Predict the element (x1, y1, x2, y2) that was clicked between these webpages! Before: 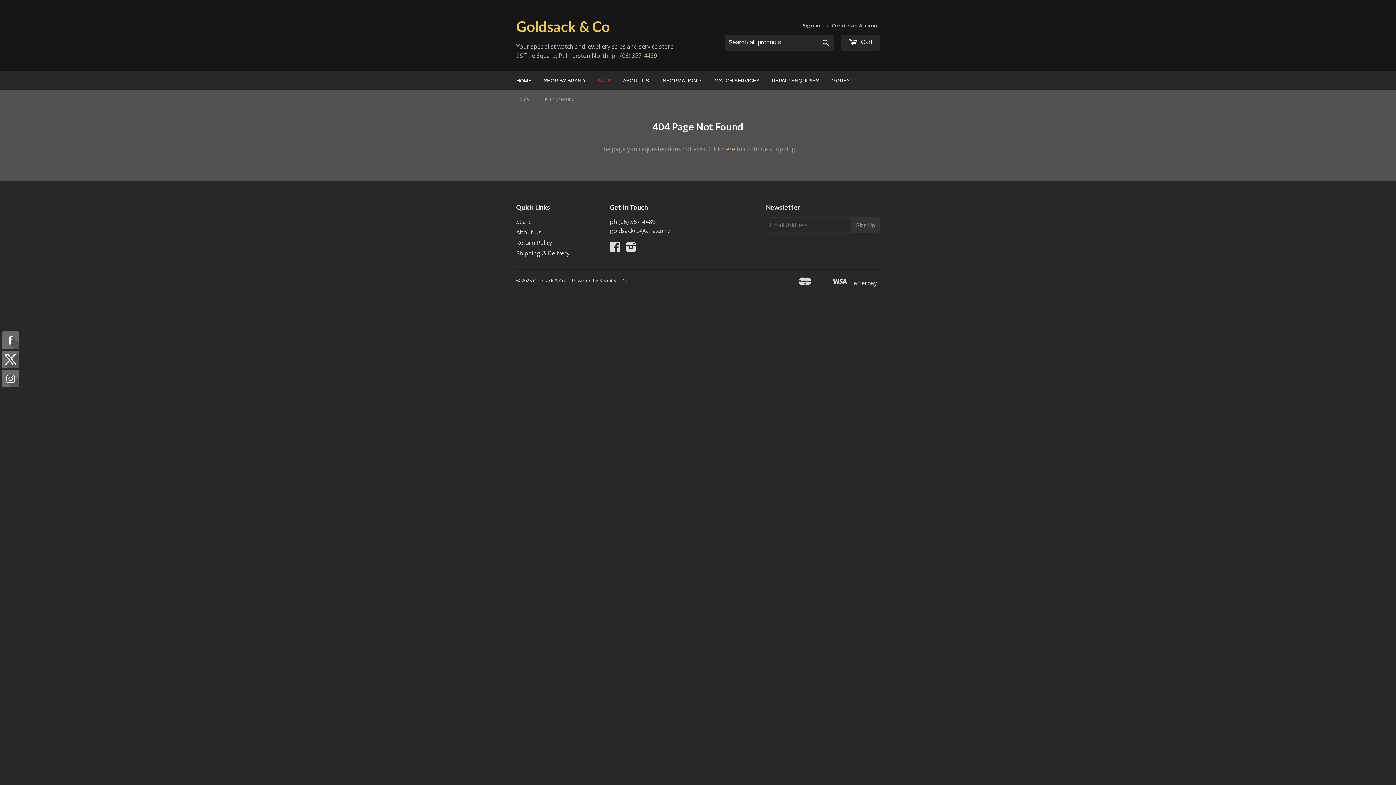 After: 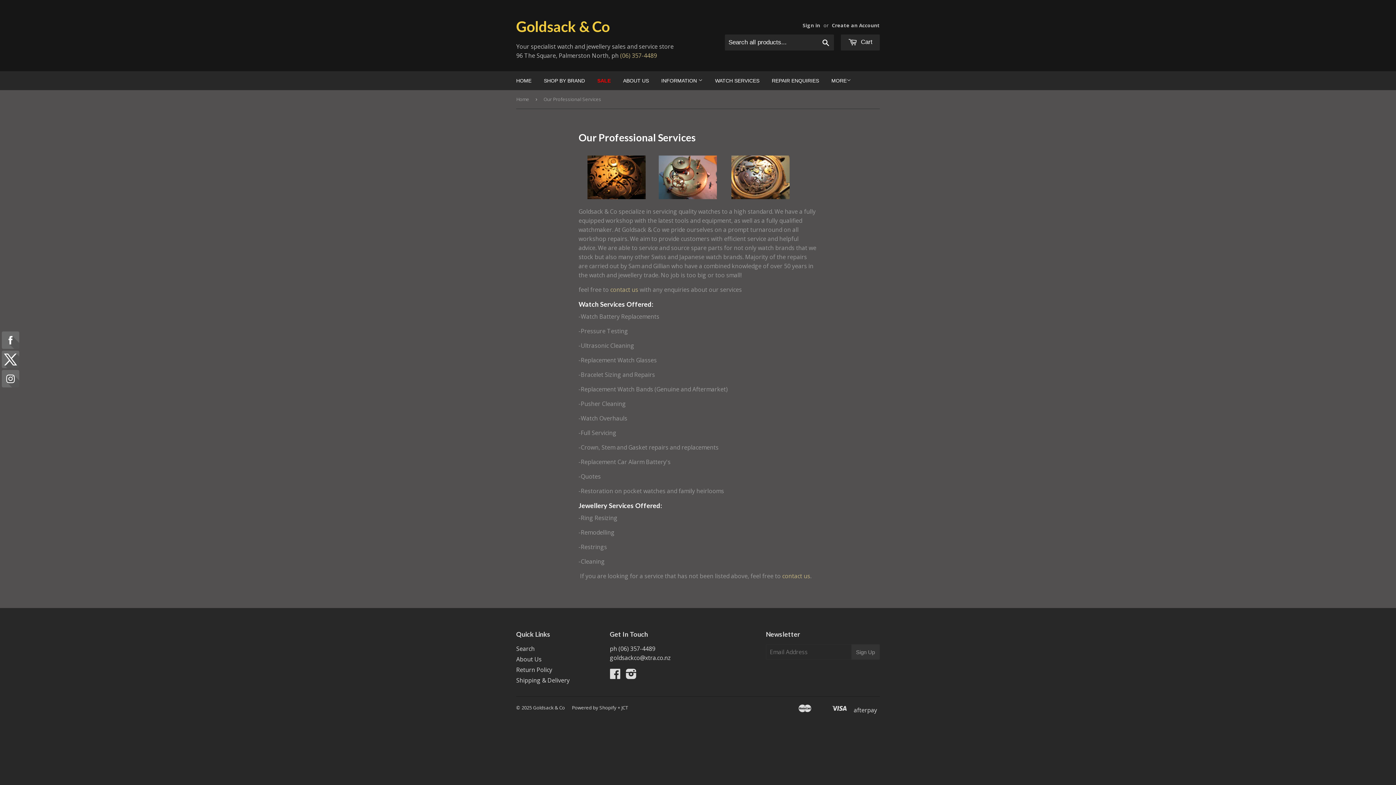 Action: bbox: (709, 71, 765, 90) label: WATCH SERVICES